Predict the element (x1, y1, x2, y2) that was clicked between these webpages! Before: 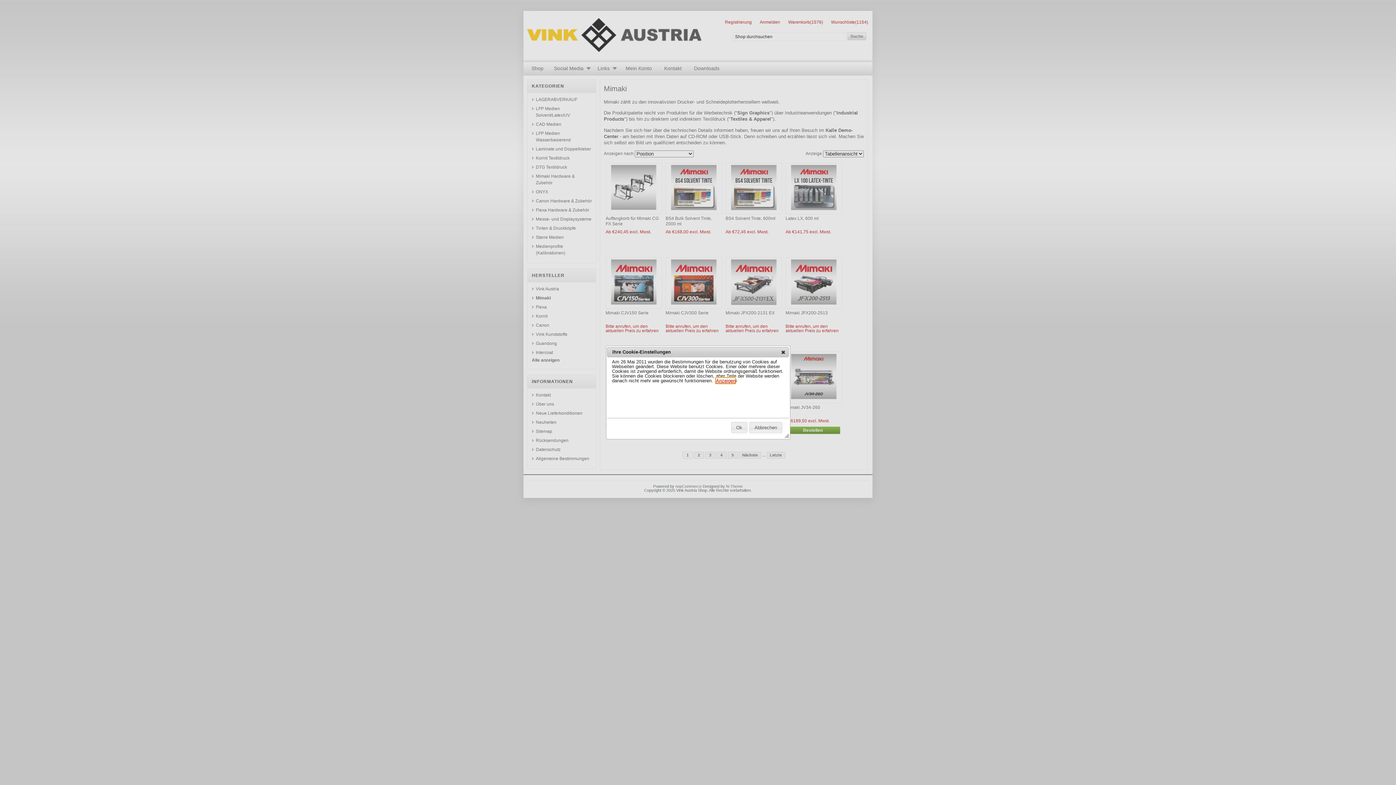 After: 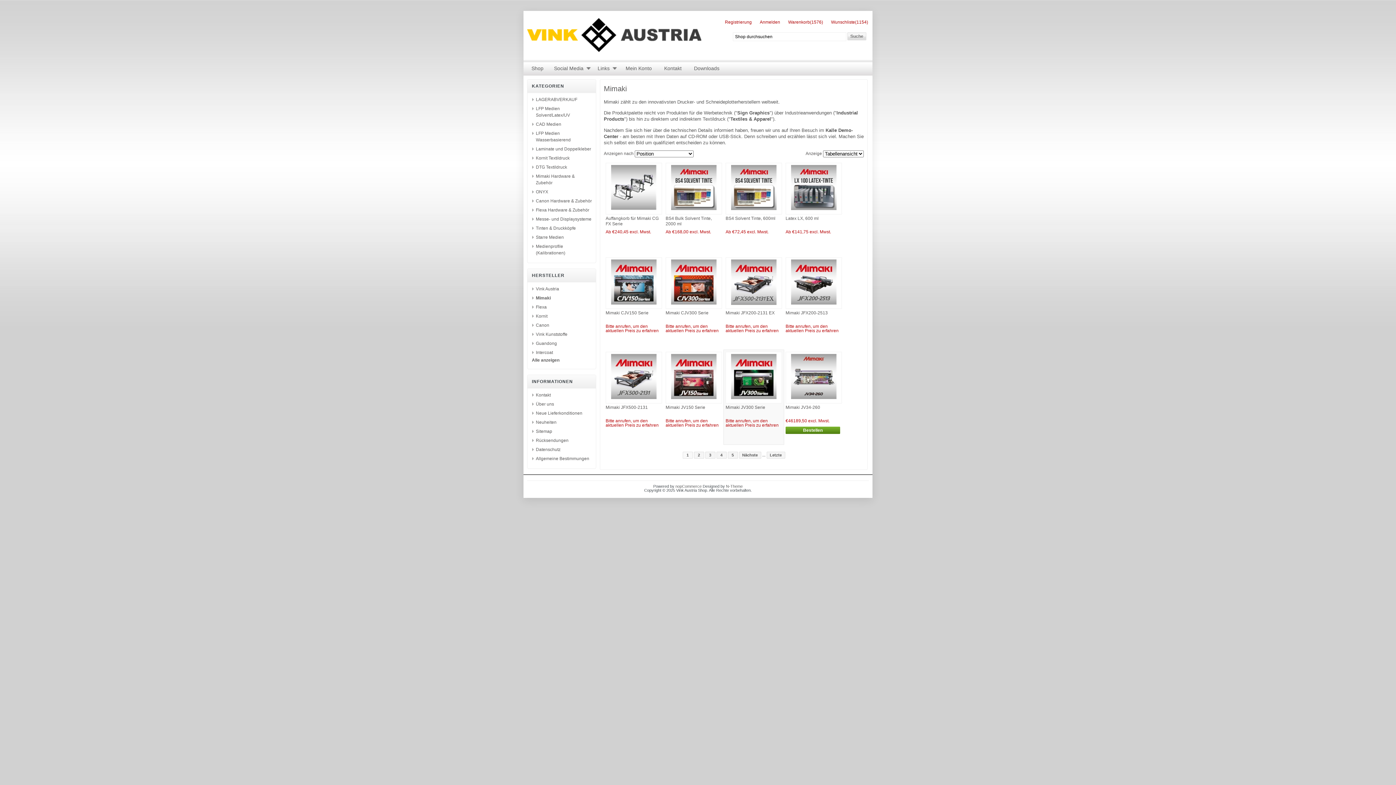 Action: label: Ok bbox: (731, 422, 747, 433)